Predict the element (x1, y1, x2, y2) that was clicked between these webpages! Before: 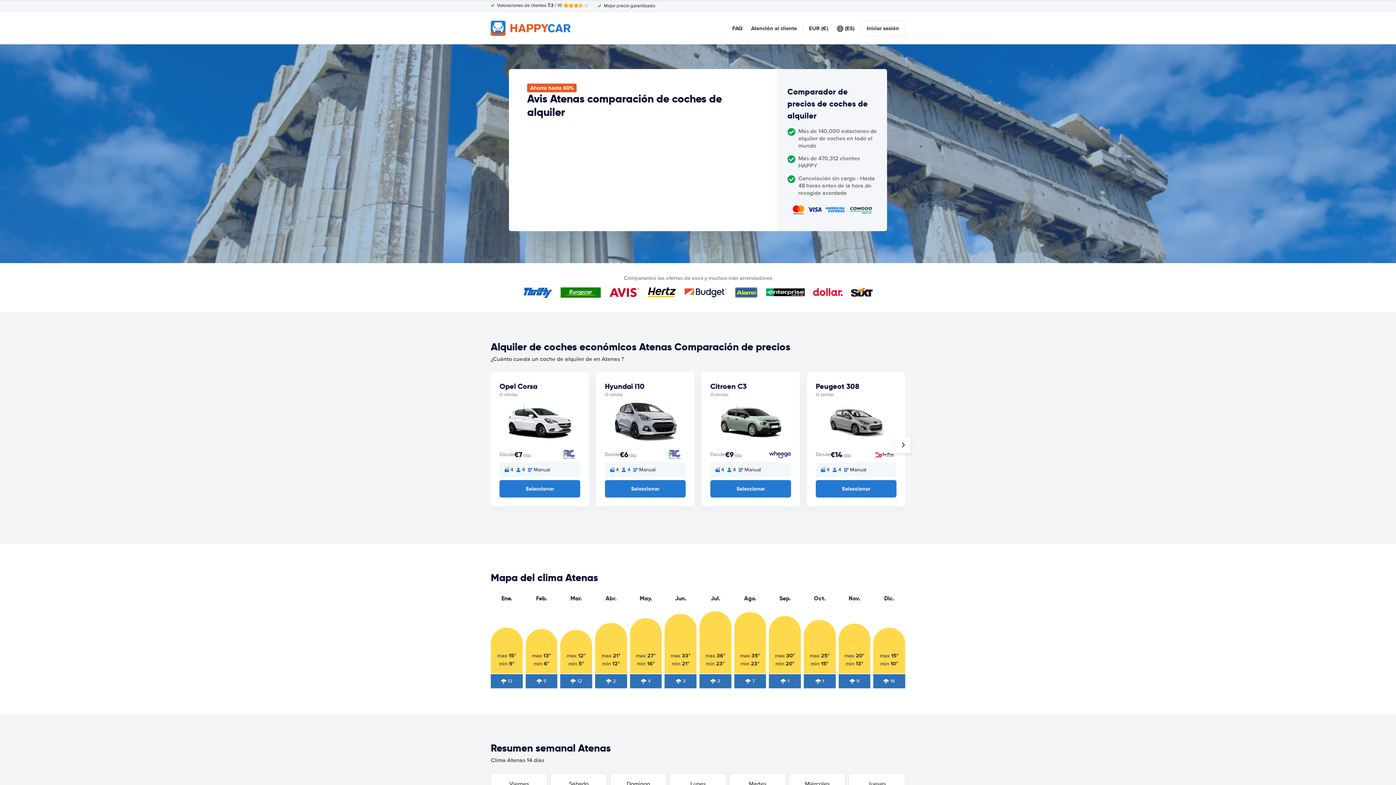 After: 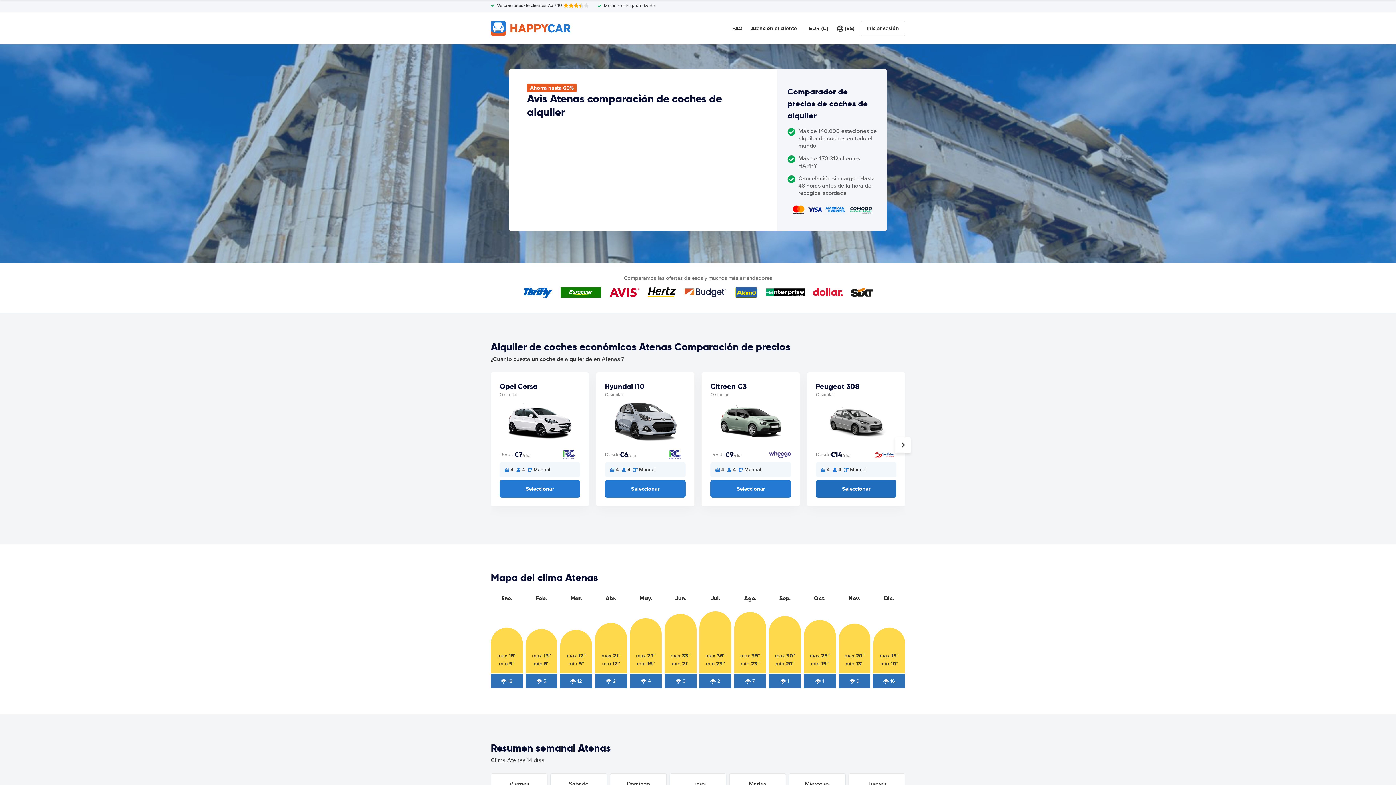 Action: bbox: (816, 480, 896, 497) label: Seleccionar